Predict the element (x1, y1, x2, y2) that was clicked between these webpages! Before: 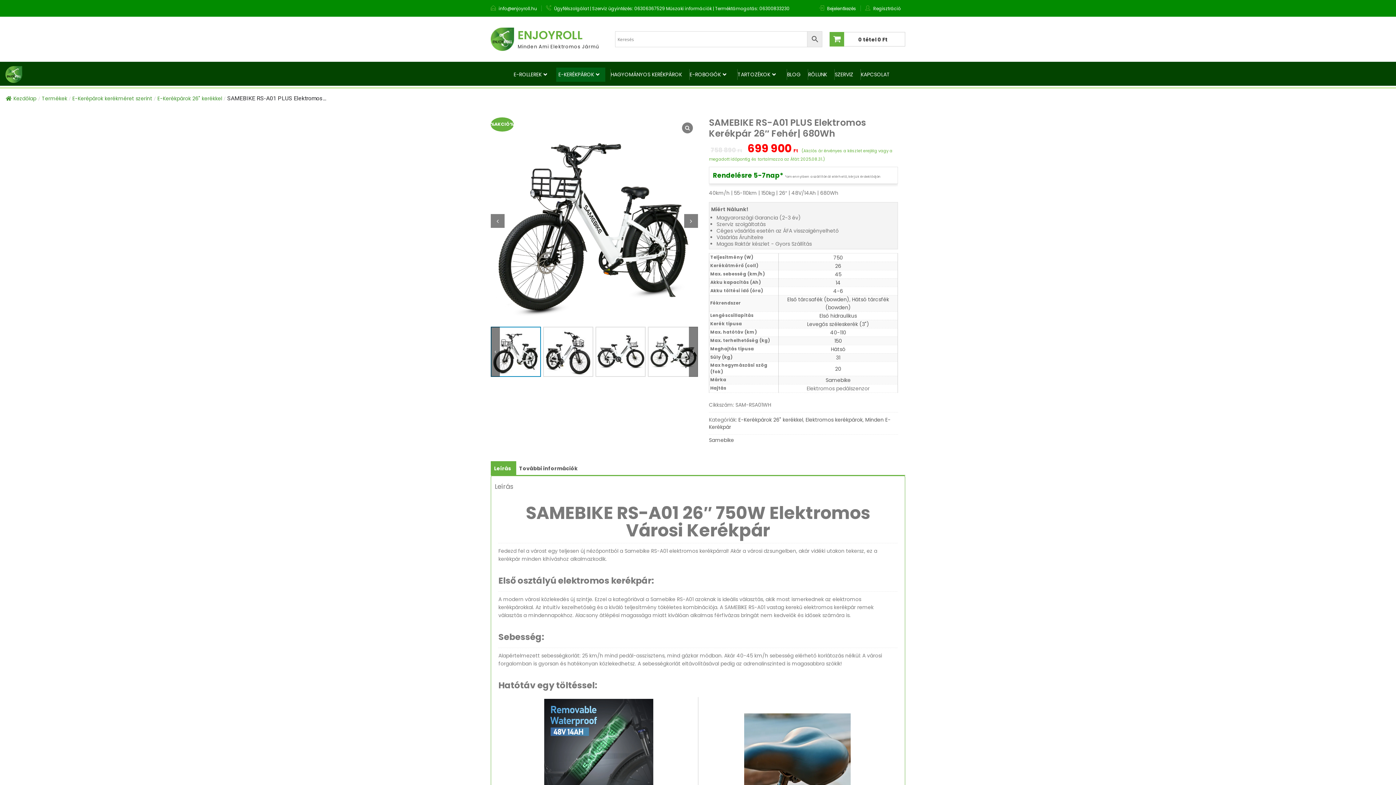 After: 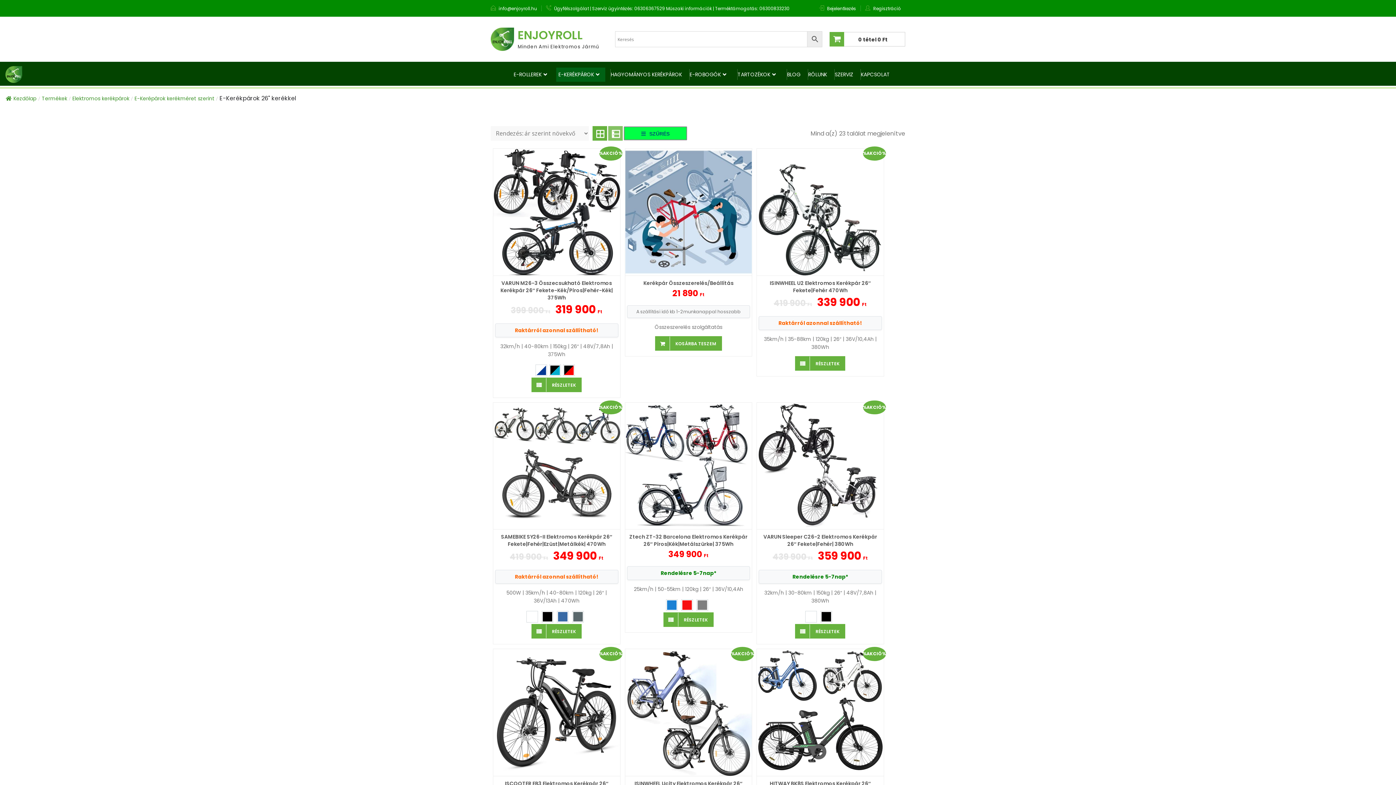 Action: label: E-Kerékpárok 26" kerékkel bbox: (157, 94, 222, 102)